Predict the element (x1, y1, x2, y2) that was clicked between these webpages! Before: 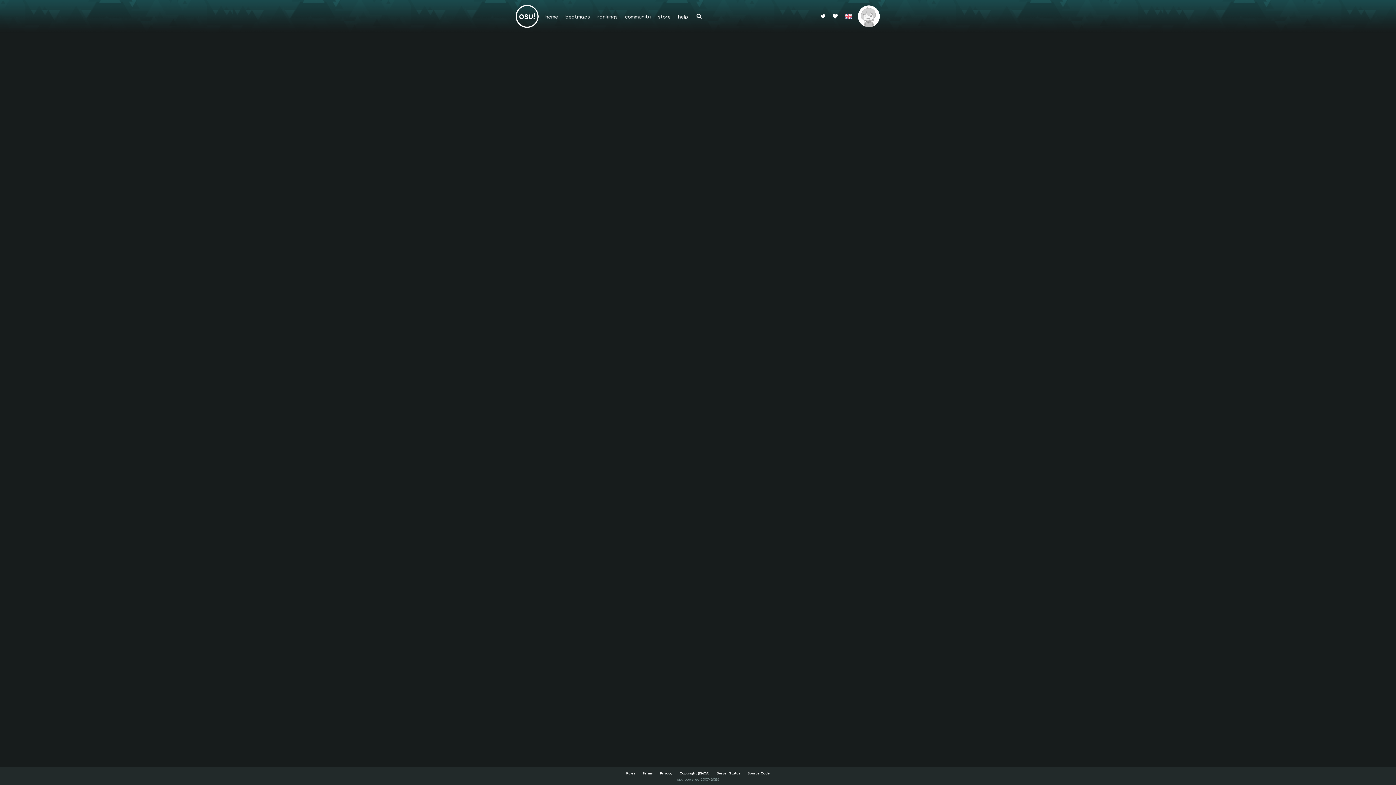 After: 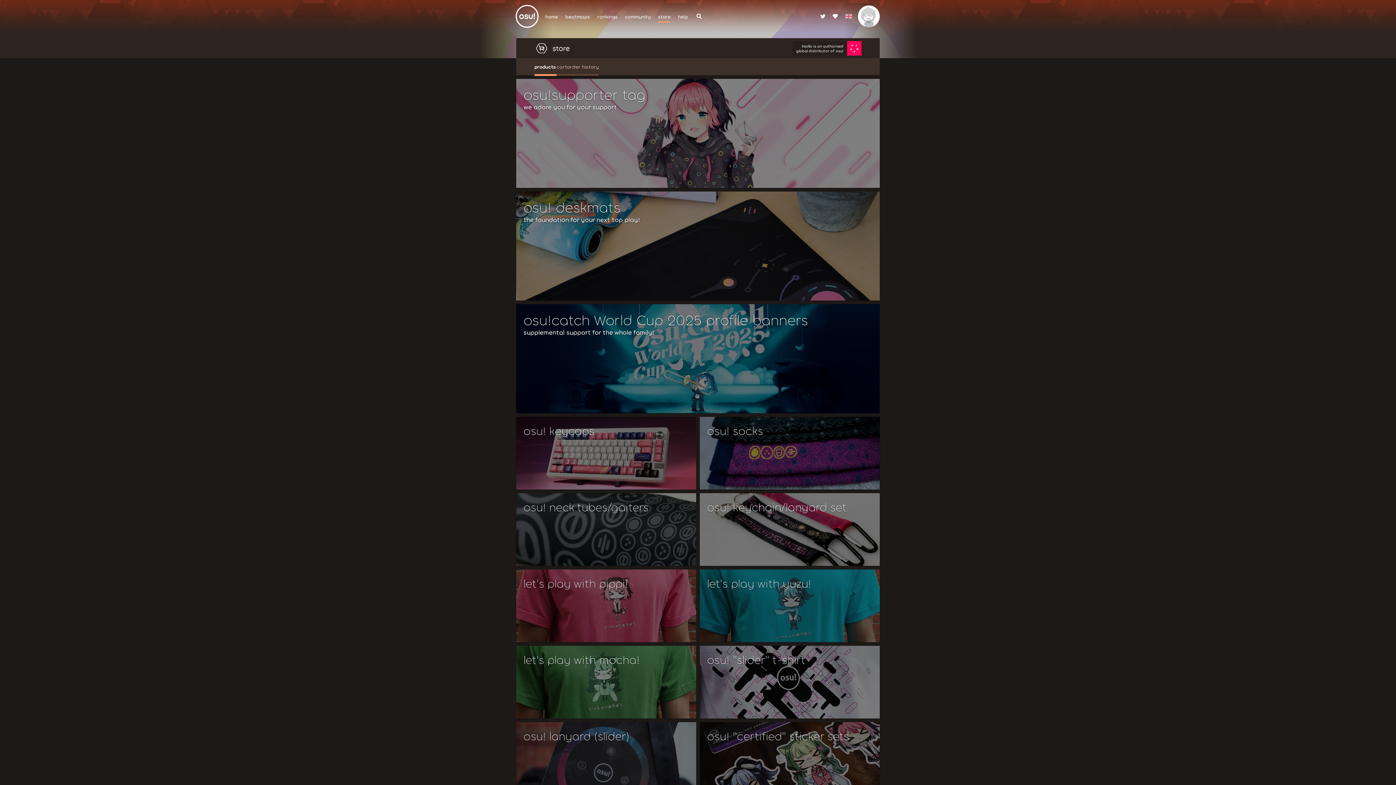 Action: label: store bbox: (654, 0, 674, 32)